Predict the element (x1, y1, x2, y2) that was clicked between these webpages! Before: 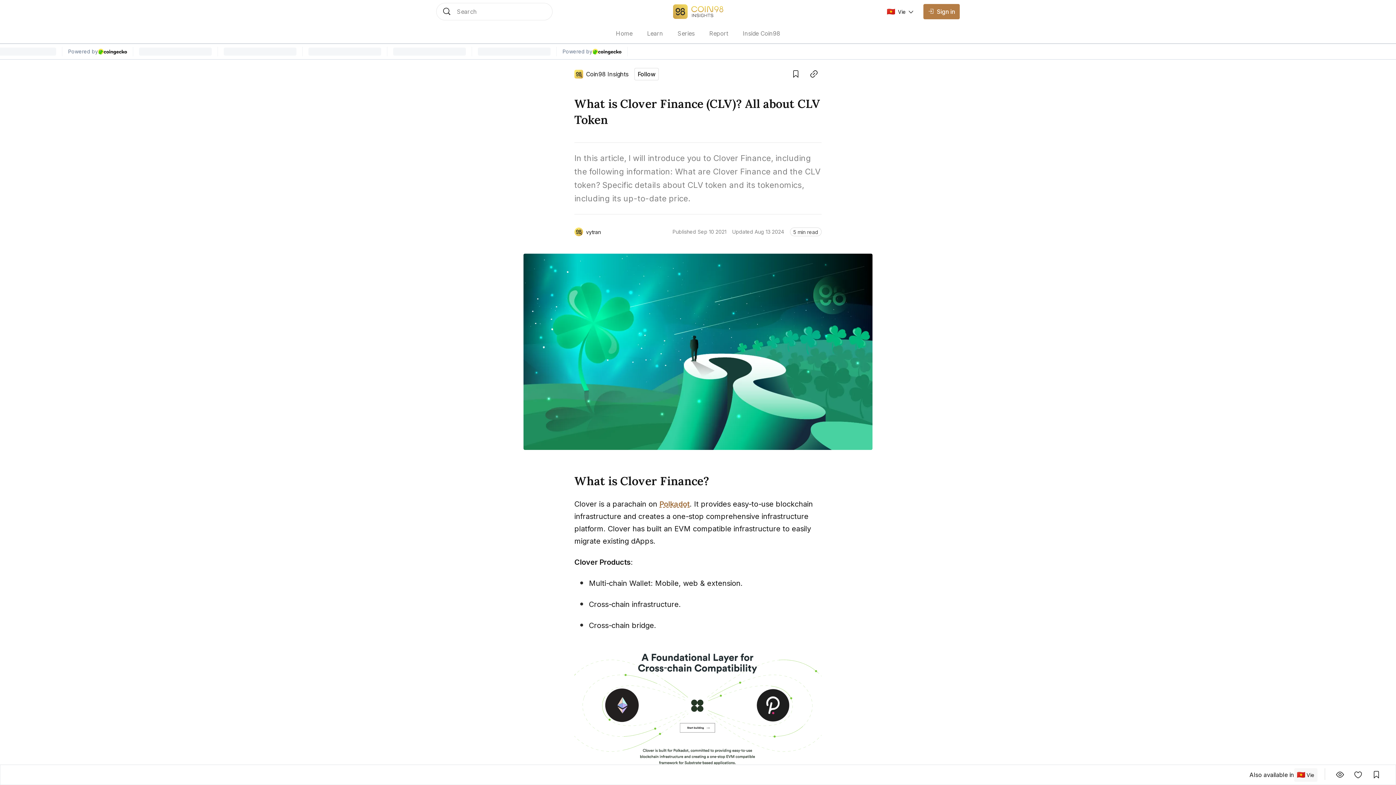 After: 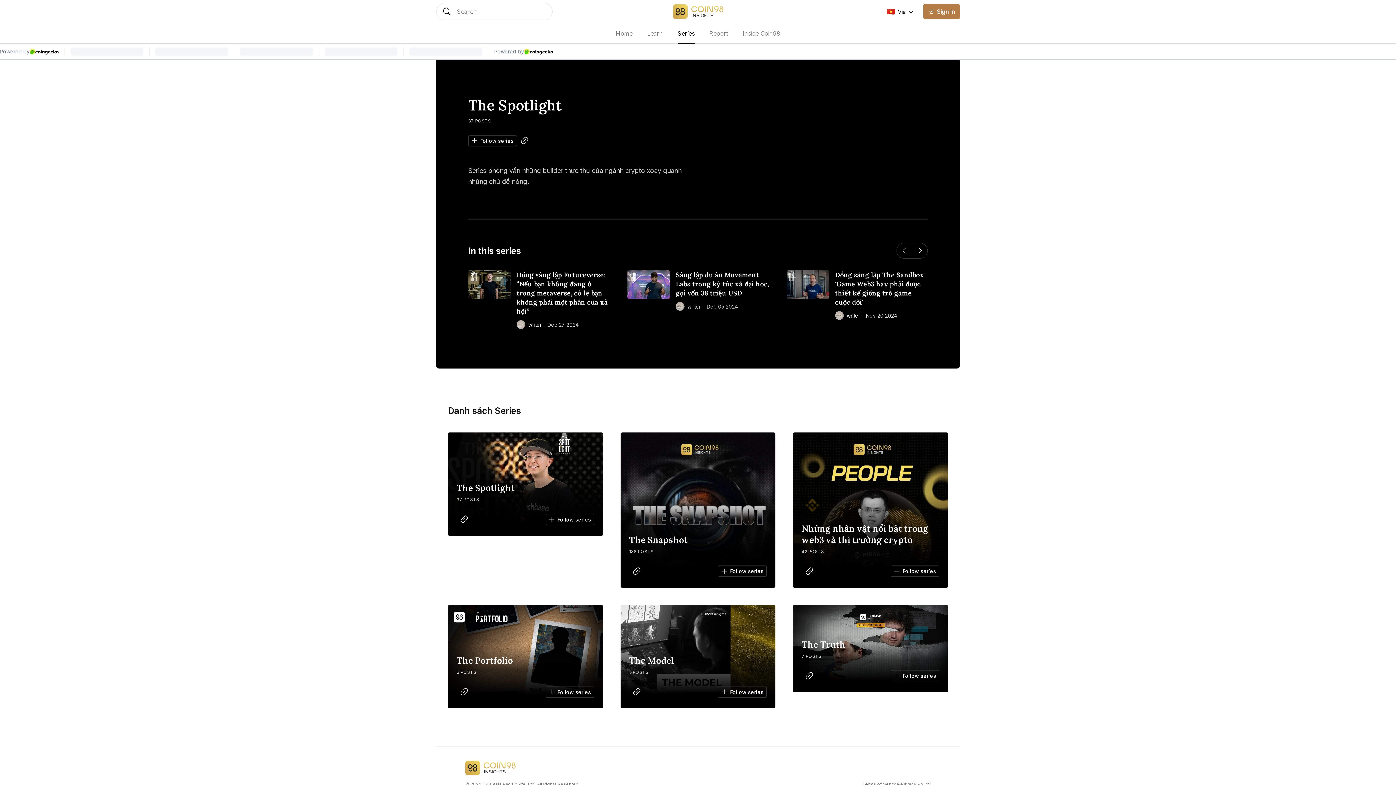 Action: bbox: (677, 23, 694, 43) label: Series